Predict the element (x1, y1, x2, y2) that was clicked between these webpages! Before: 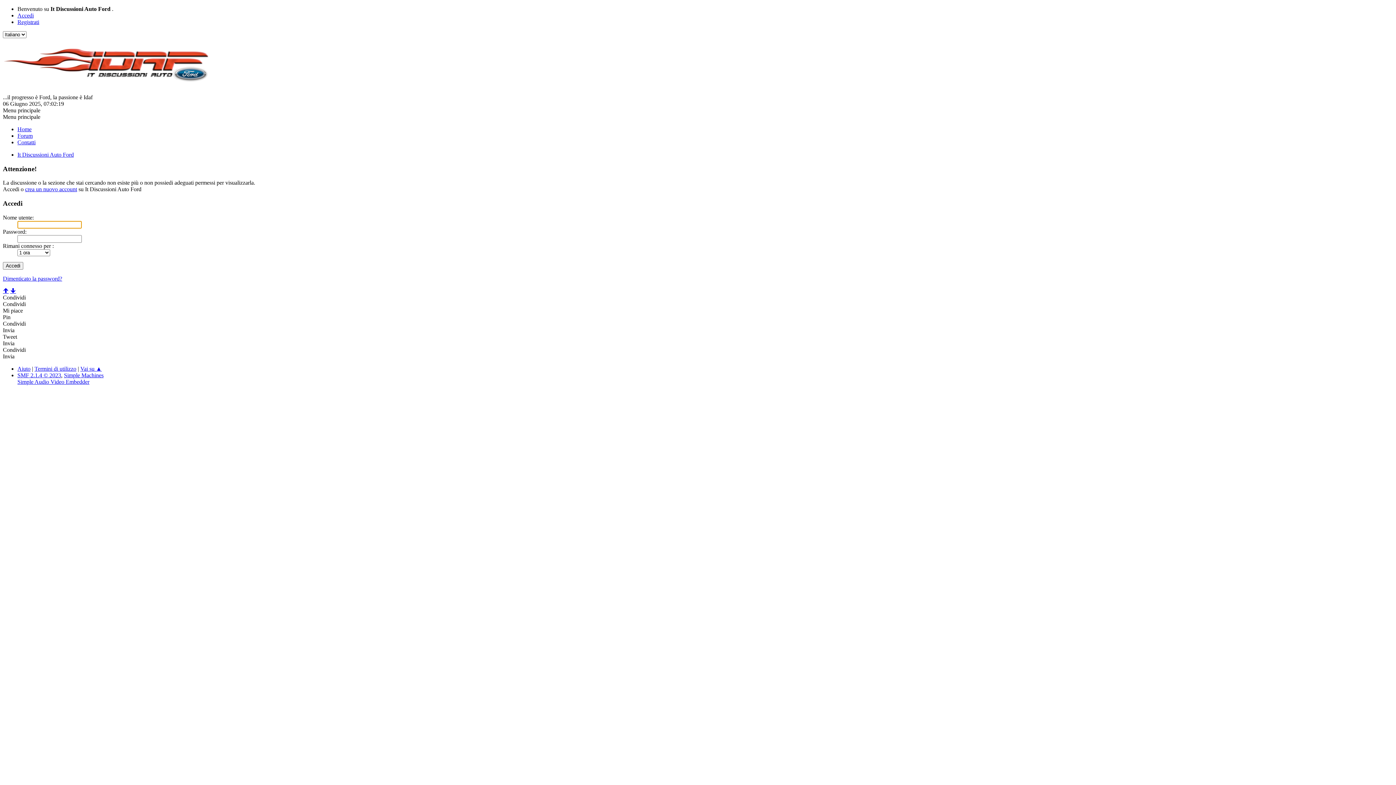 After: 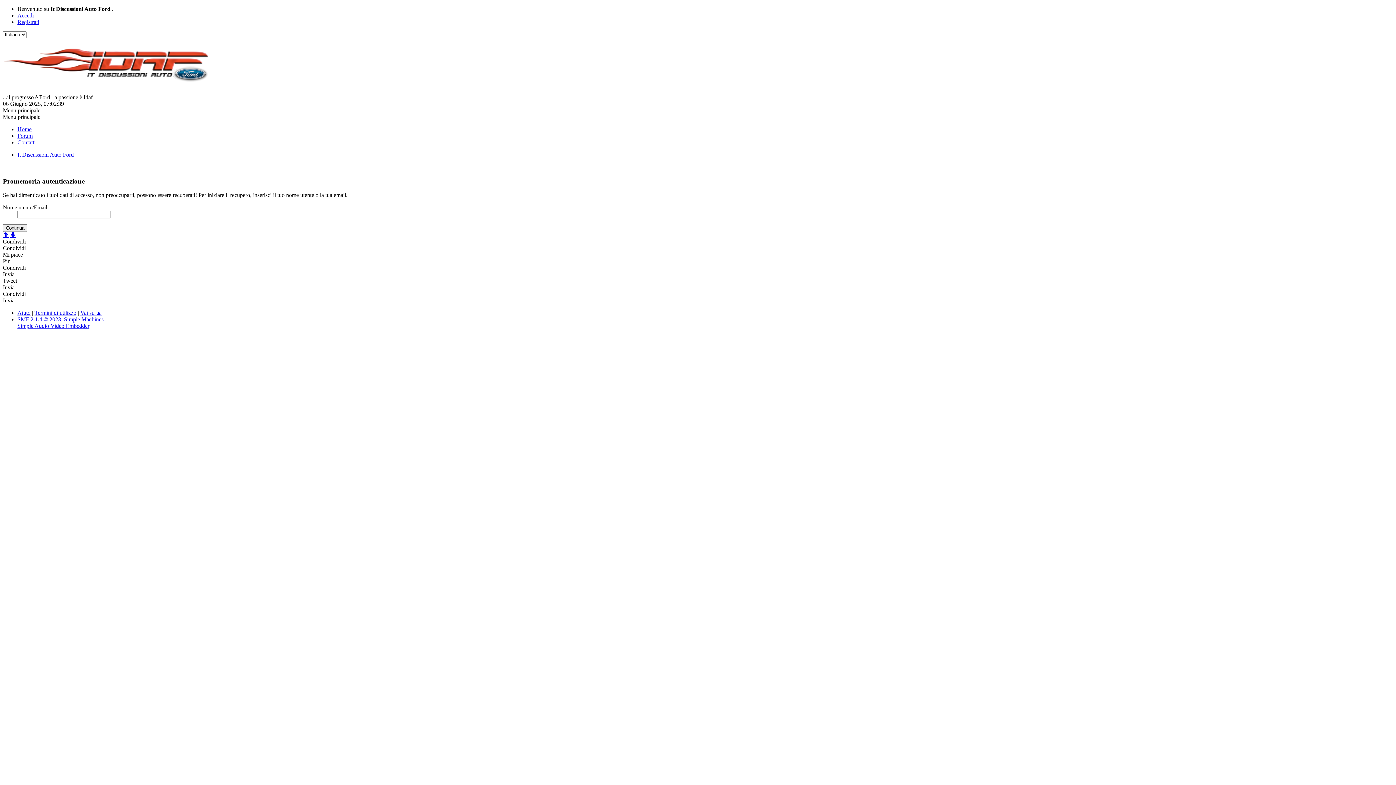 Action: bbox: (2, 275, 62, 281) label: Dimenticato la password?